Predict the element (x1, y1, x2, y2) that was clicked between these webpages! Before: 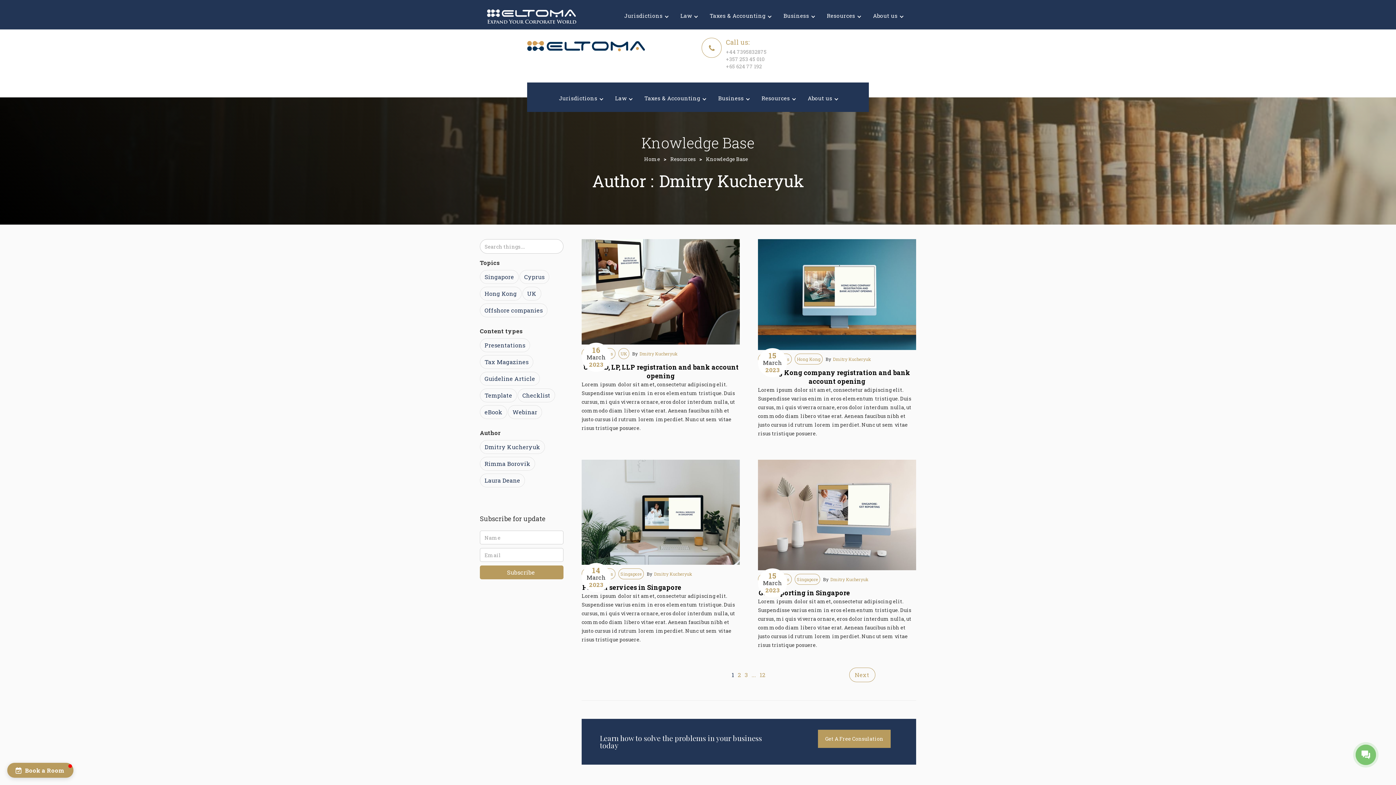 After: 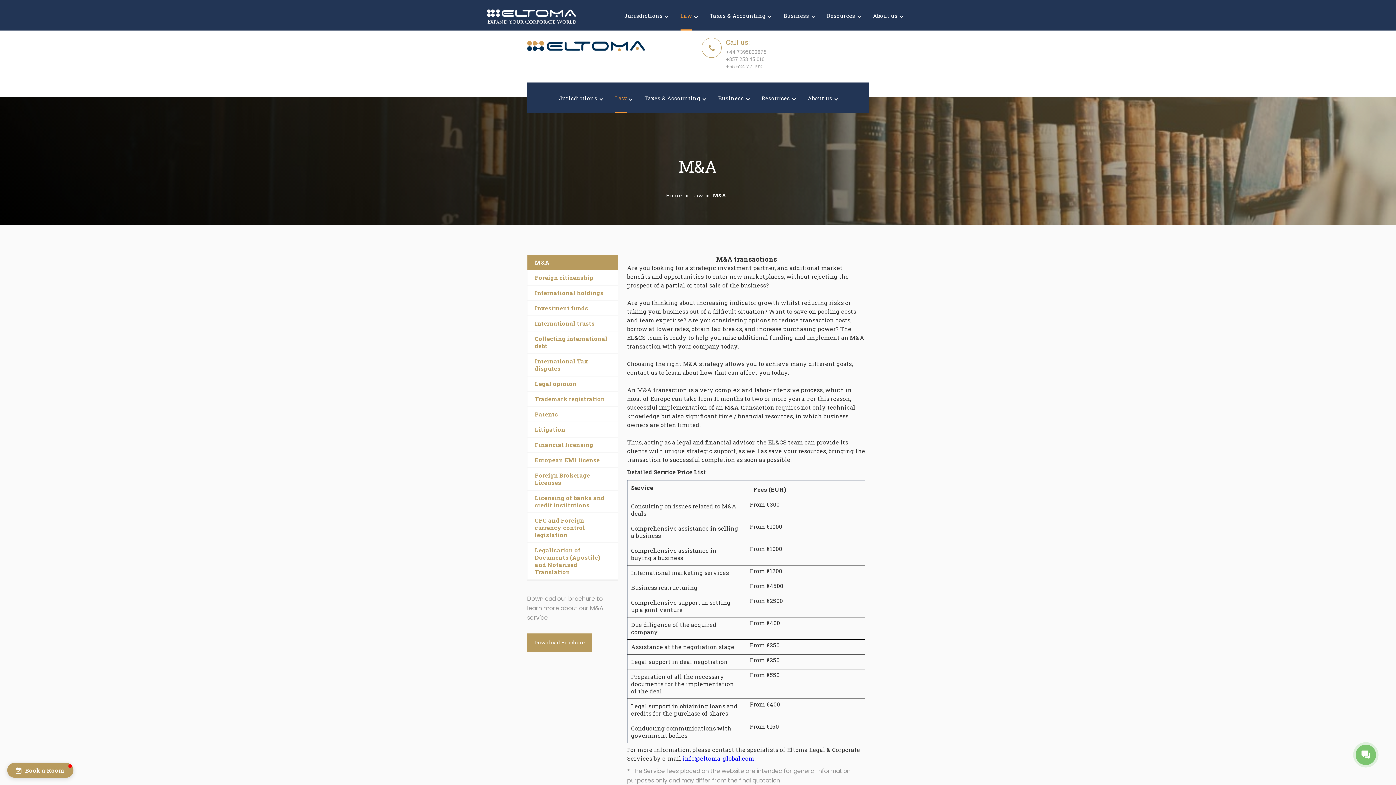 Action: bbox: (680, 0, 698, 29) label: Law